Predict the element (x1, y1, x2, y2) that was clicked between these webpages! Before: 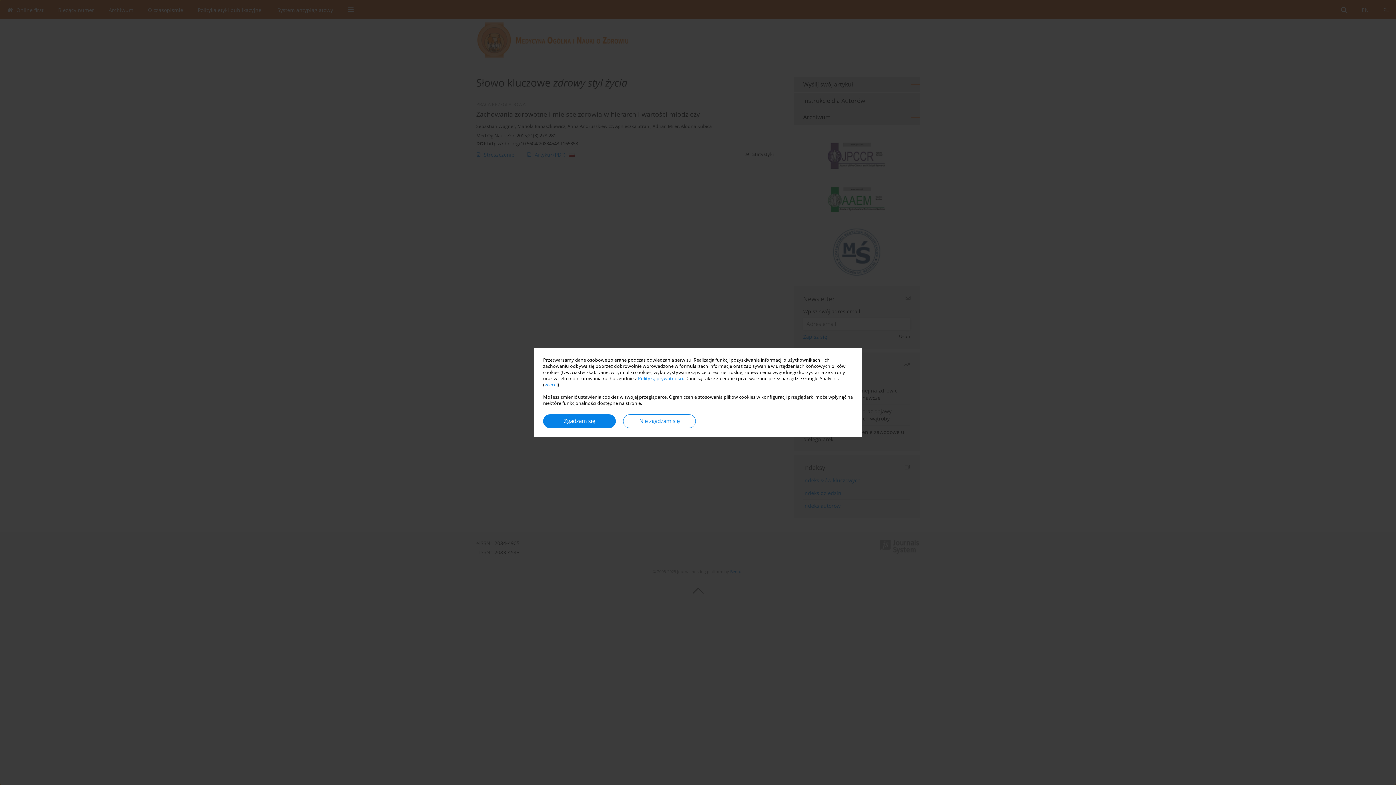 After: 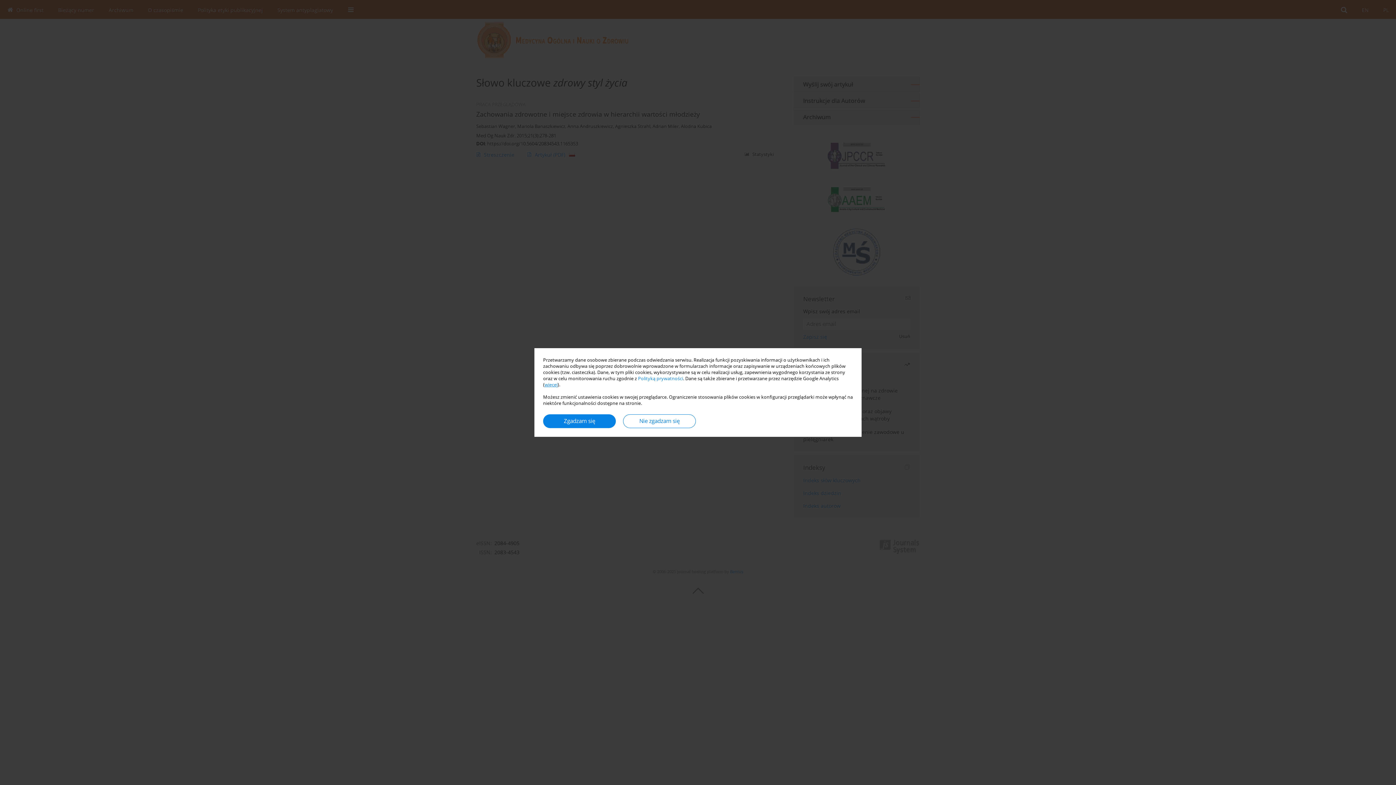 Action: bbox: (544, 381, 557, 388) label: więcej